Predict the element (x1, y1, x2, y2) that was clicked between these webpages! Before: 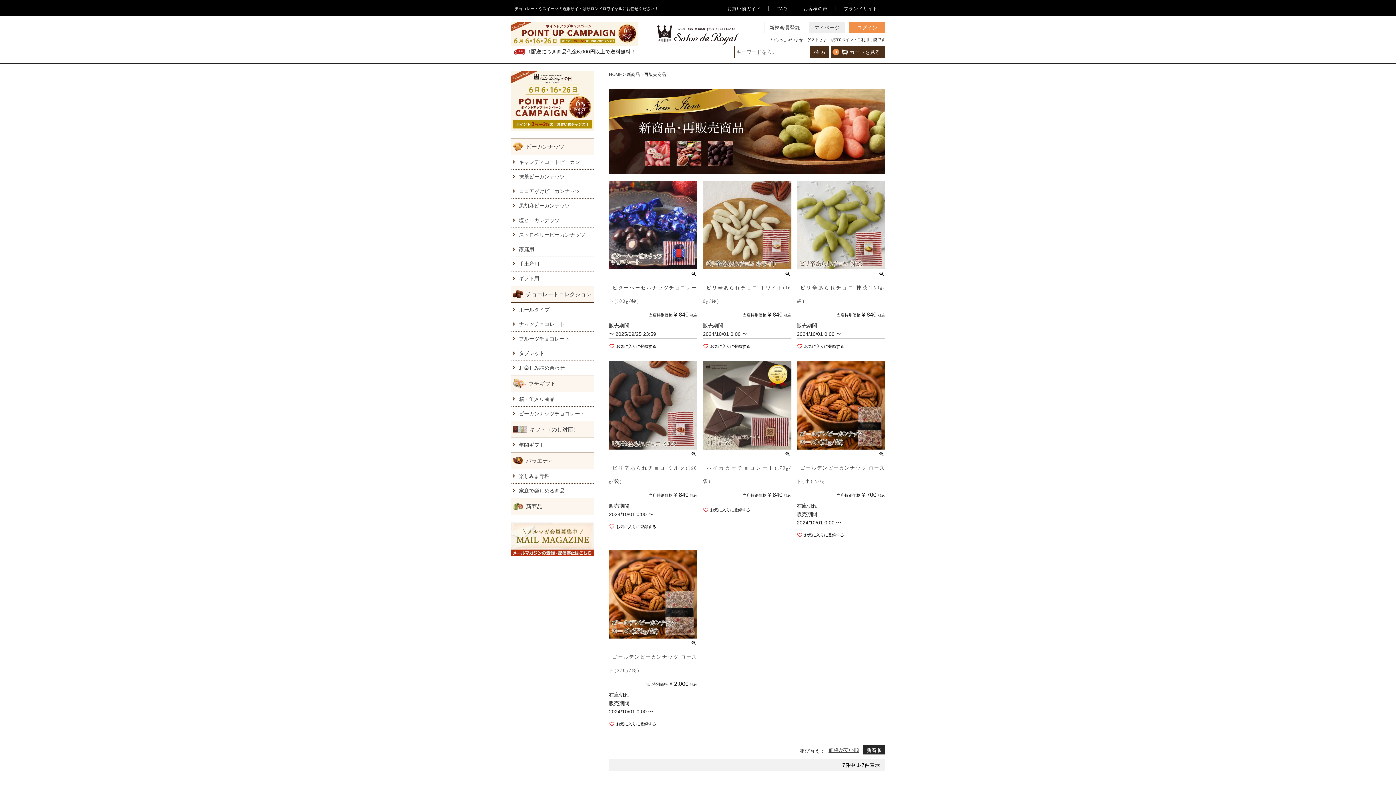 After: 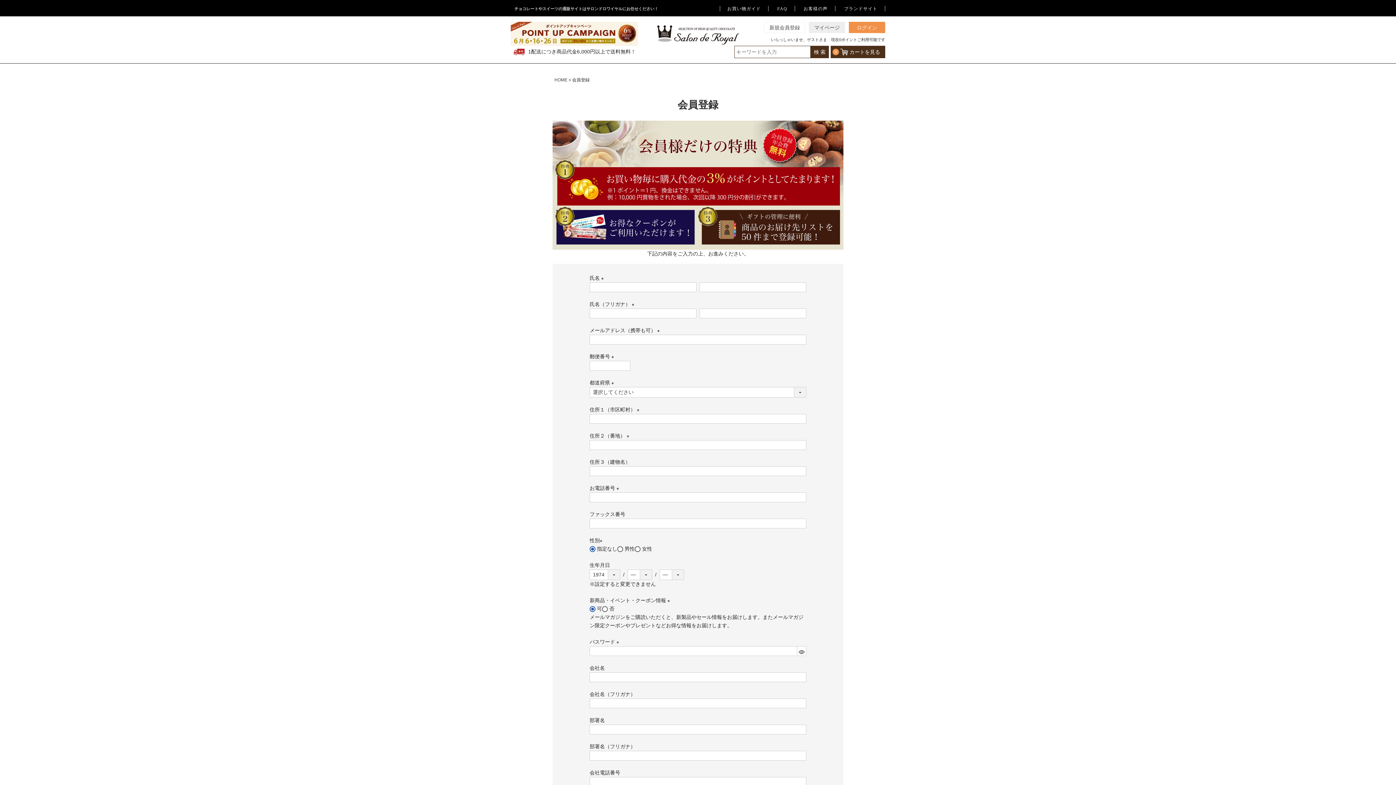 Action: bbox: (769, 25, 800, 30) label: 新規会員登録